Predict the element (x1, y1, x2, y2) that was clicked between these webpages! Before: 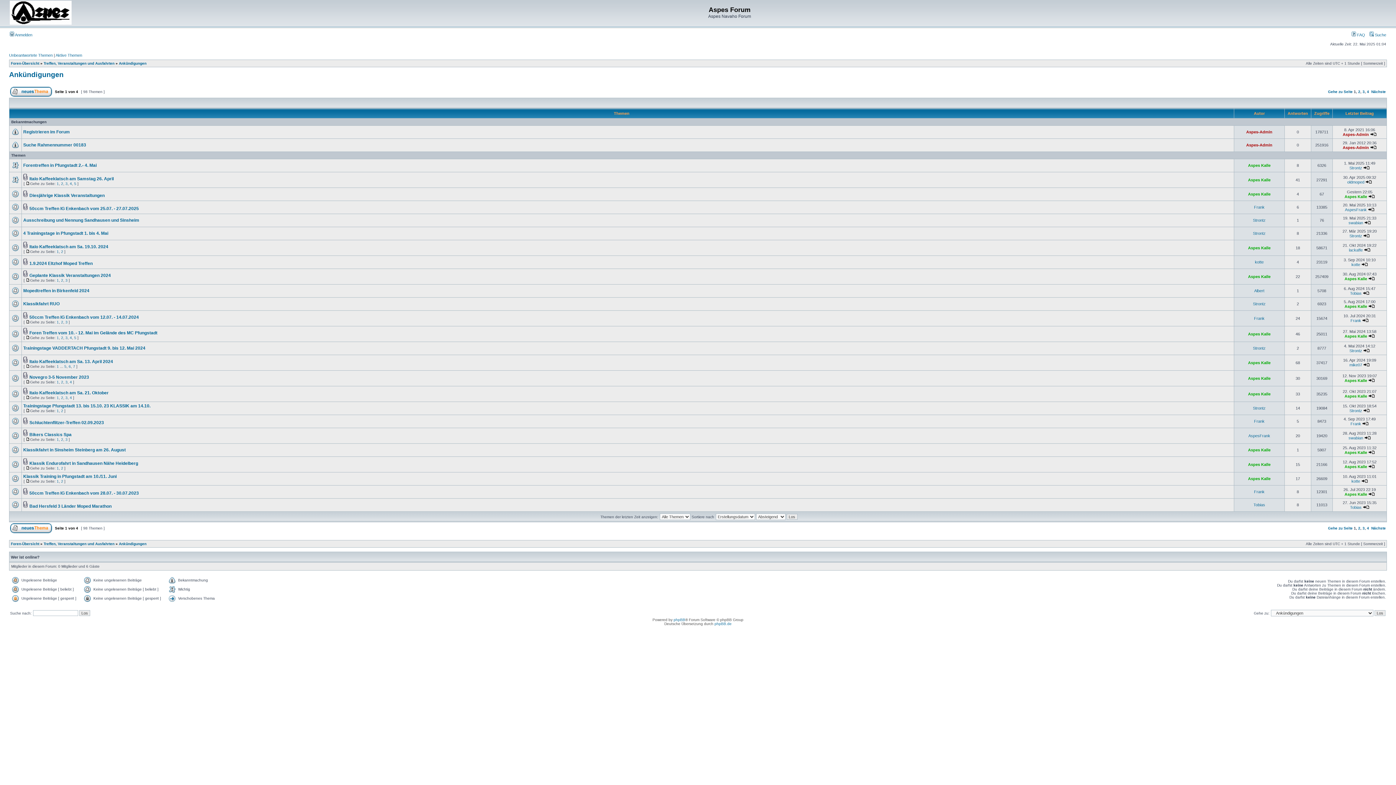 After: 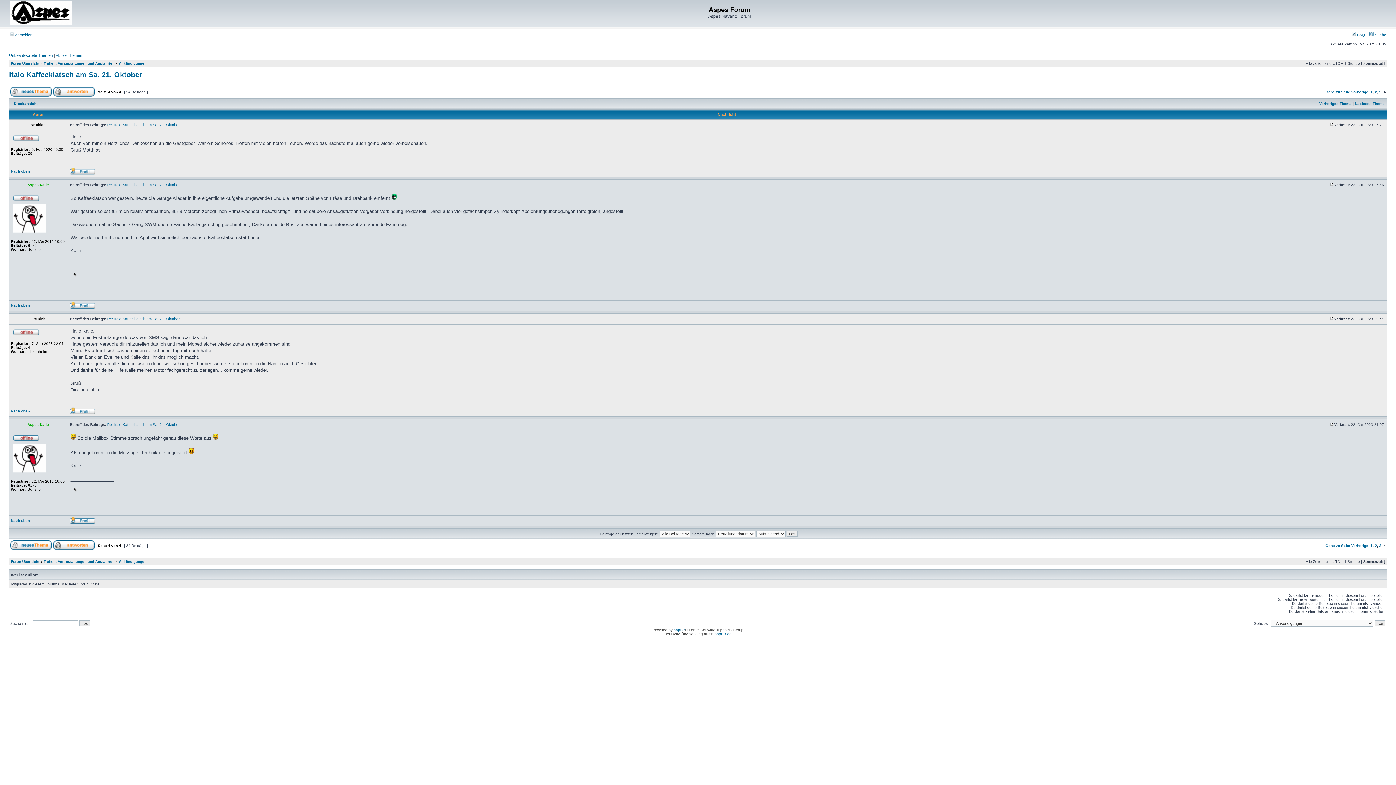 Action: bbox: (1368, 394, 1375, 398)